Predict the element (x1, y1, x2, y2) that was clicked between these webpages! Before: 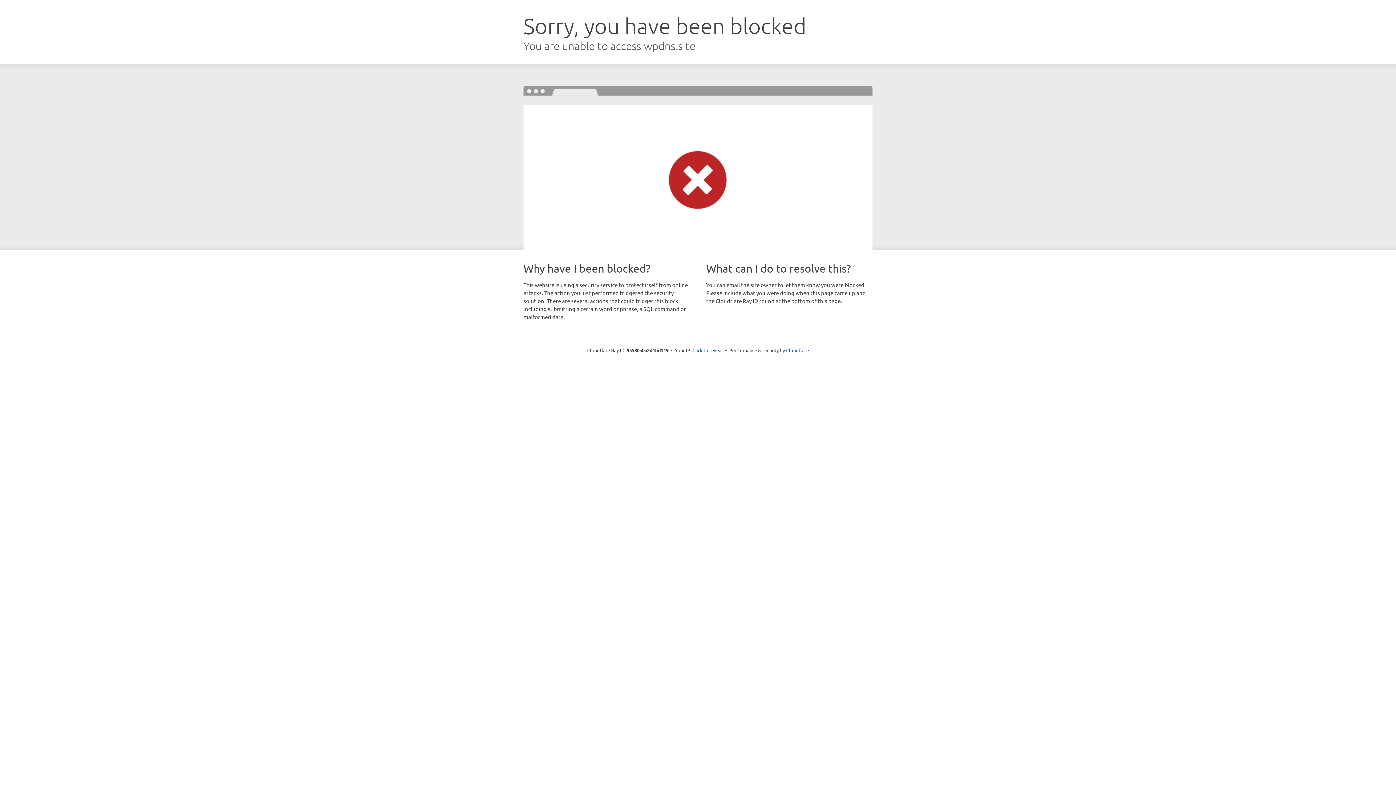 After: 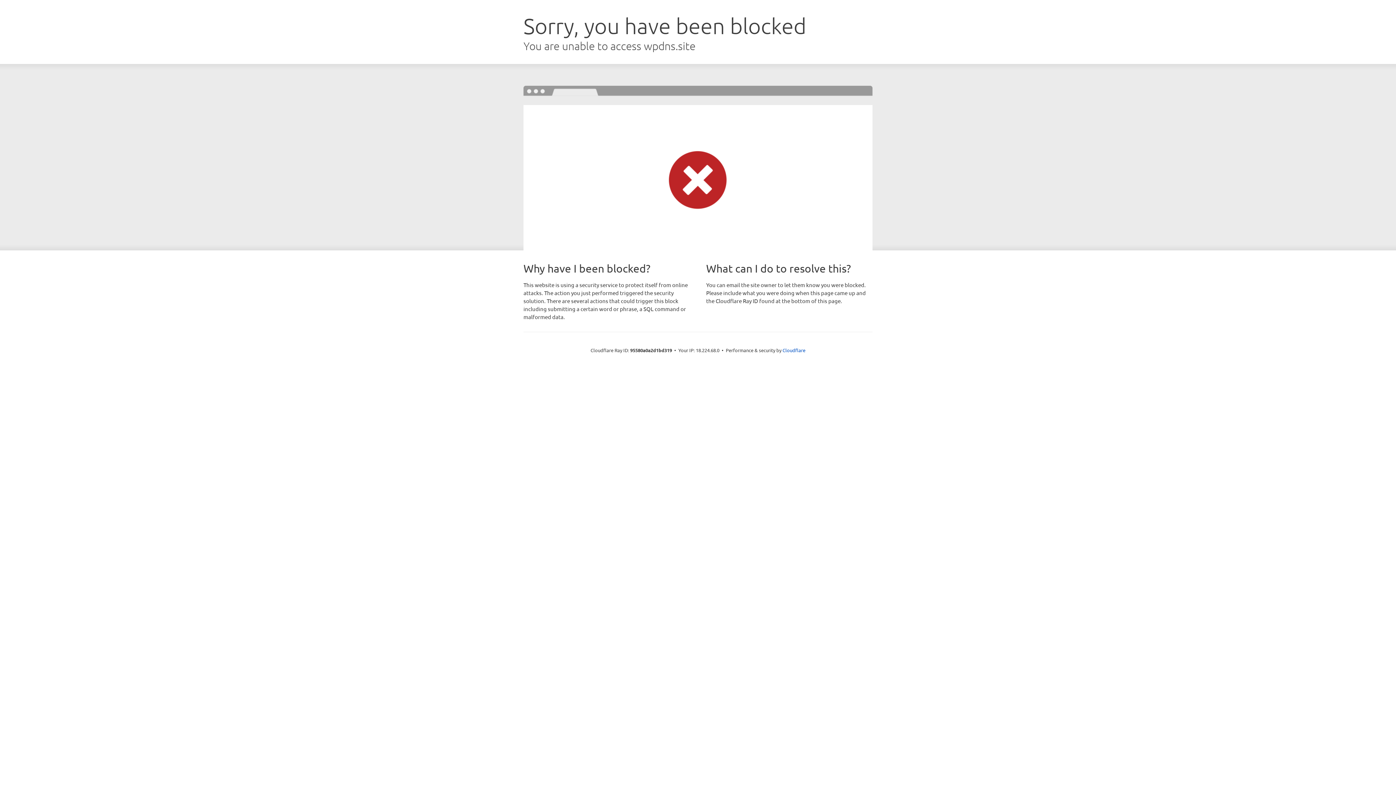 Action: label: Click to reveal bbox: (692, 346, 723, 353)